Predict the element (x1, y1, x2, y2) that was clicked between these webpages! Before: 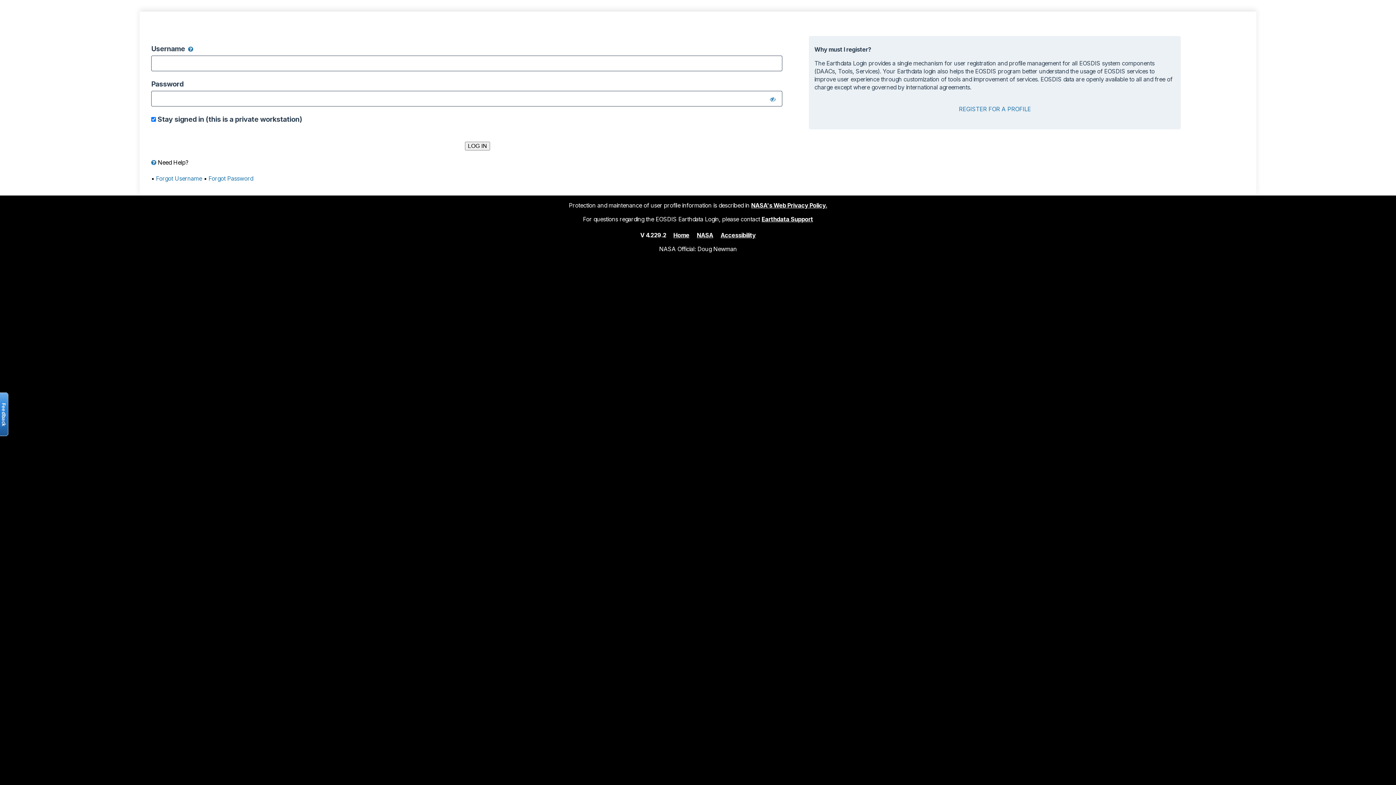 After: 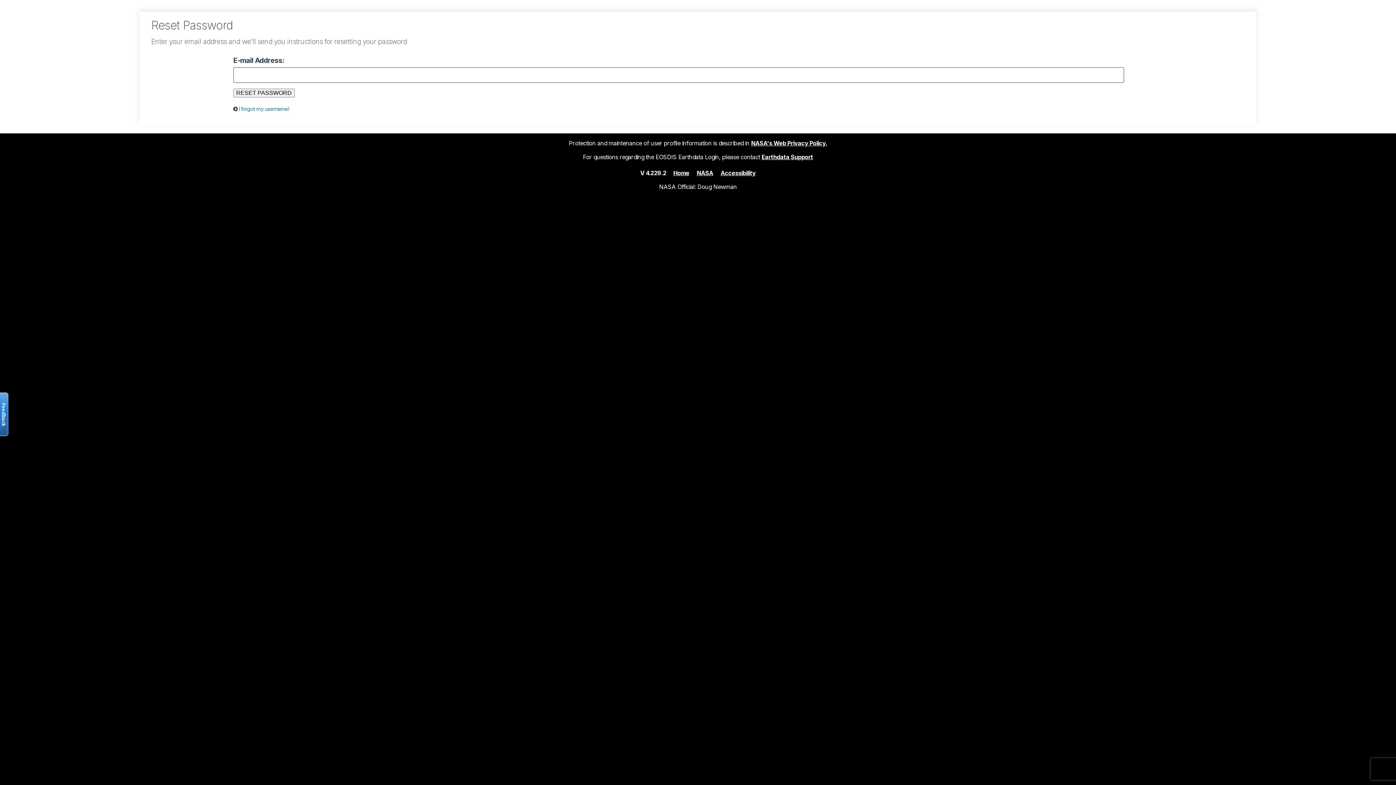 Action: bbox: (208, 174, 253, 182) label: Forgot Password